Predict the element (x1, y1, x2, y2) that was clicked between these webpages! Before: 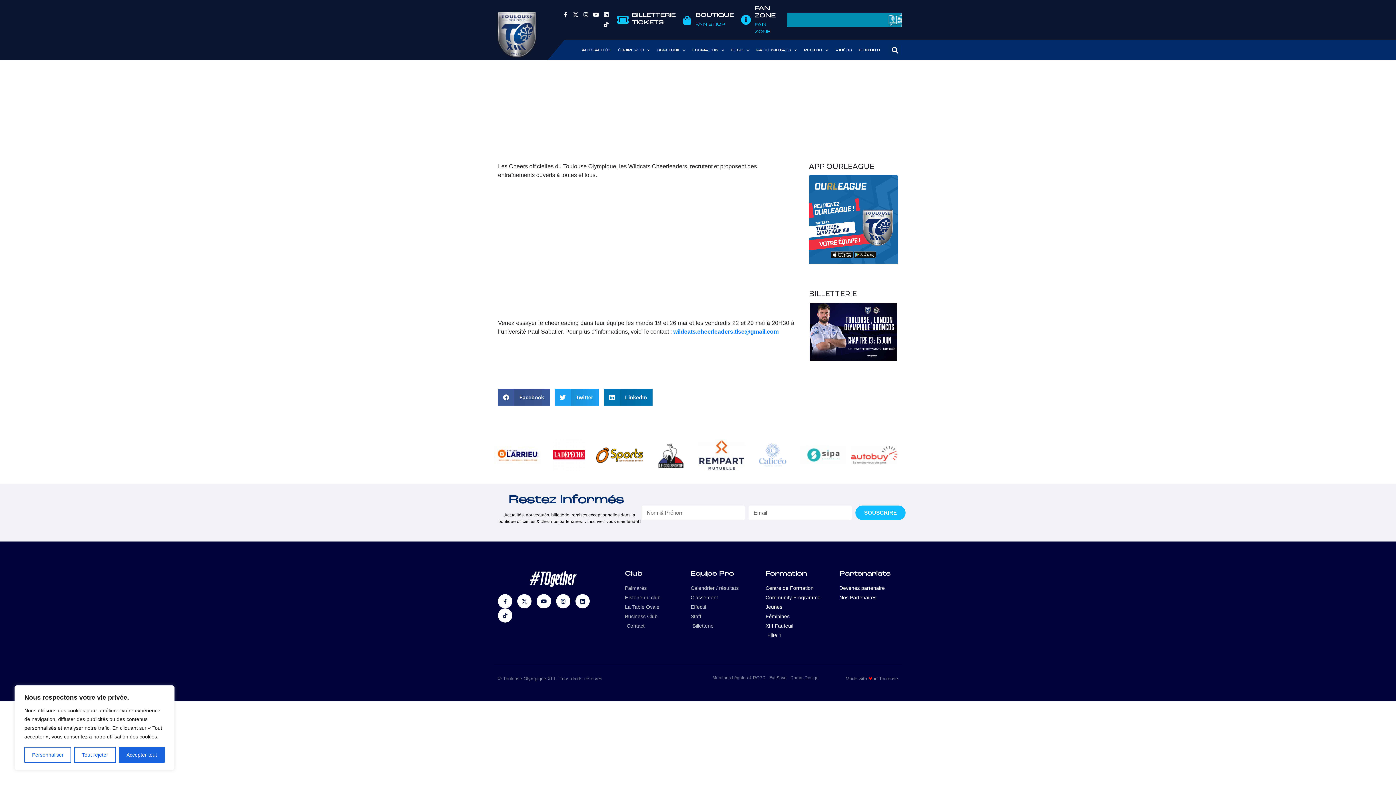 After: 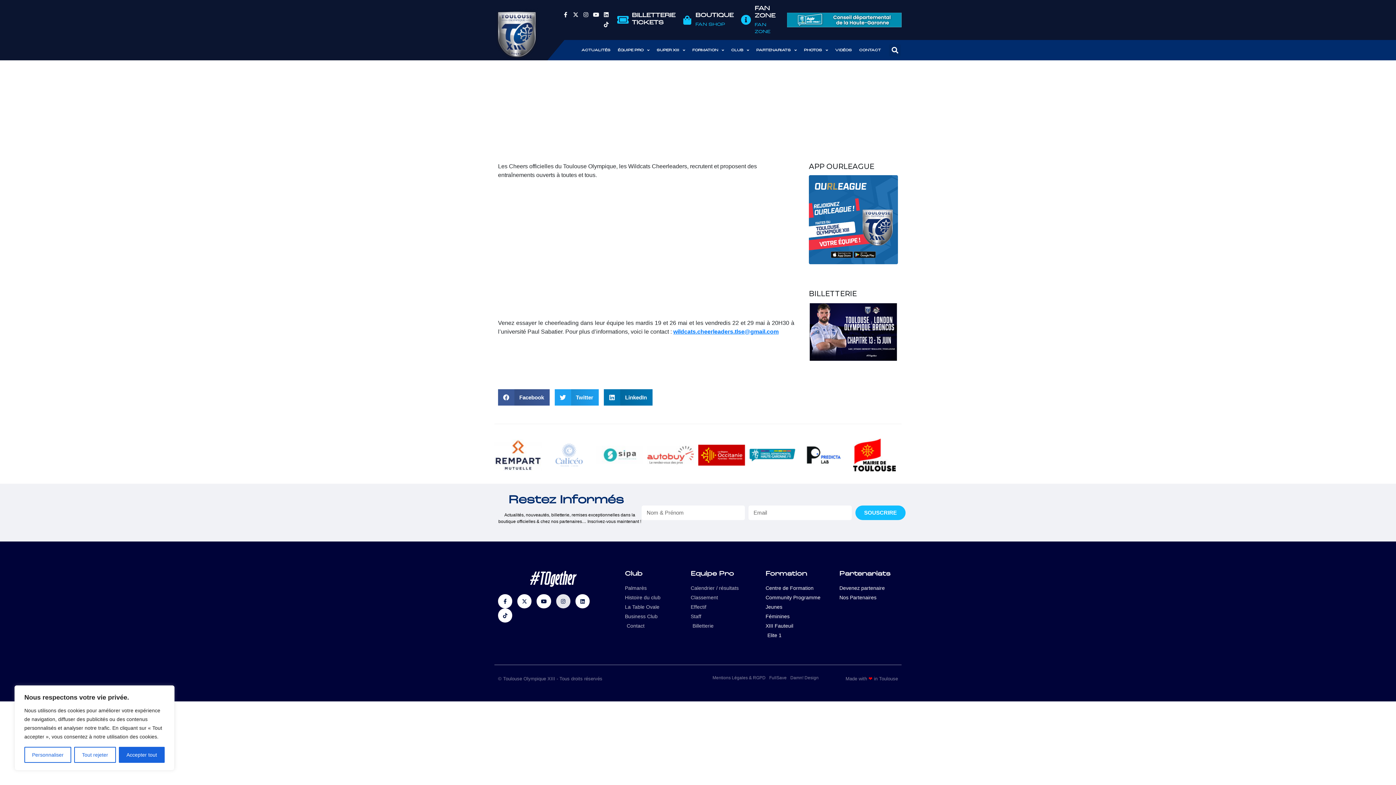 Action: bbox: (556, 594, 570, 608) label: Instagram